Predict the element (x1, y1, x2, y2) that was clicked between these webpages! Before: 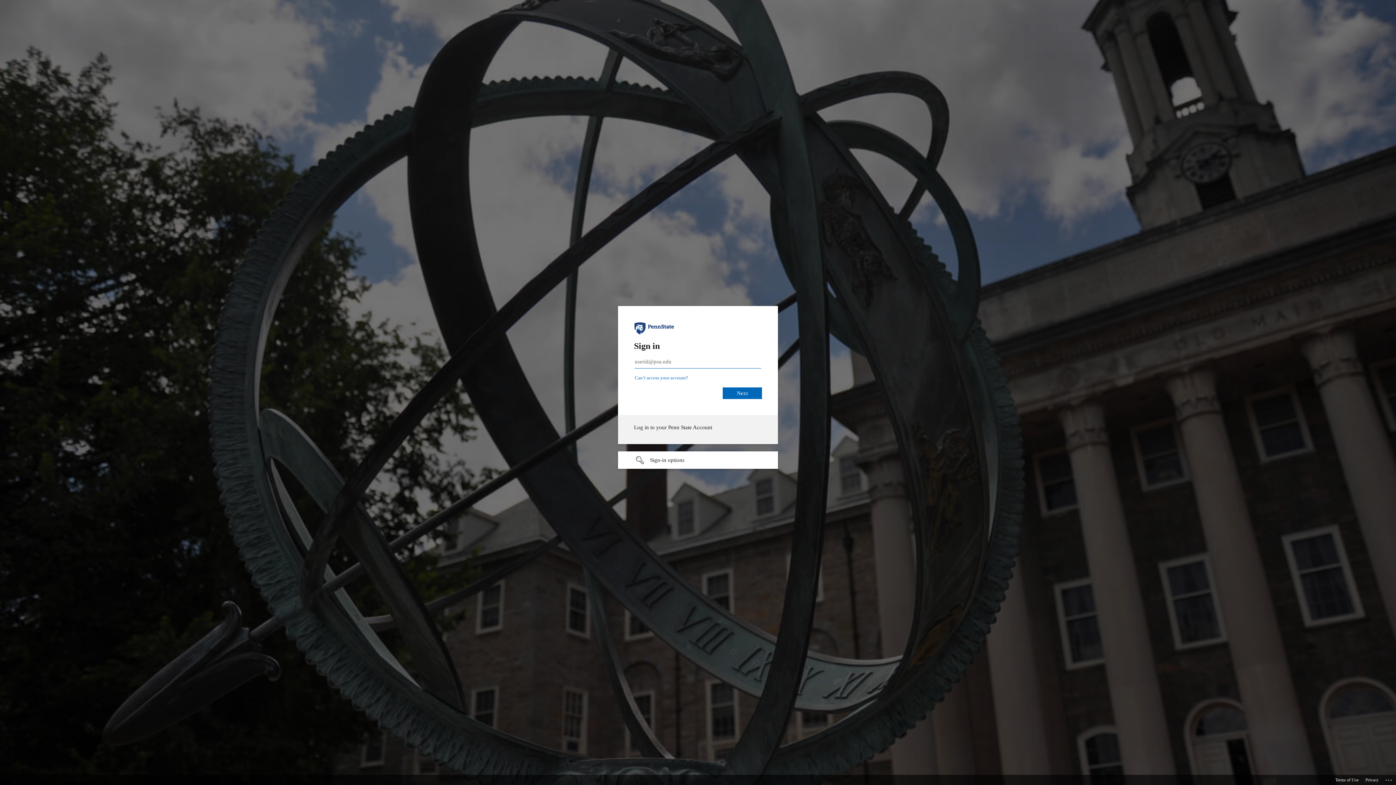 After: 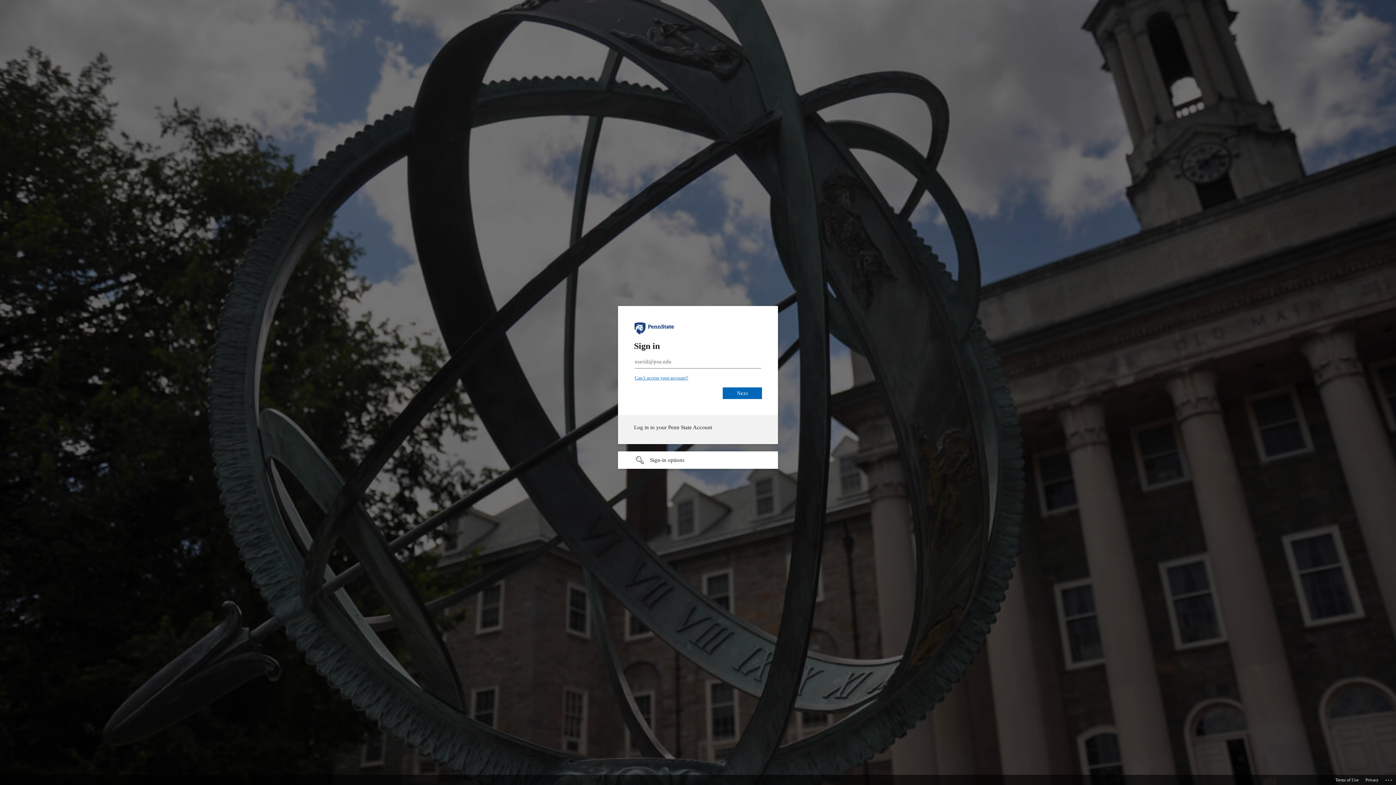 Action: bbox: (634, 375, 688, 380) label: Can’t access your account?